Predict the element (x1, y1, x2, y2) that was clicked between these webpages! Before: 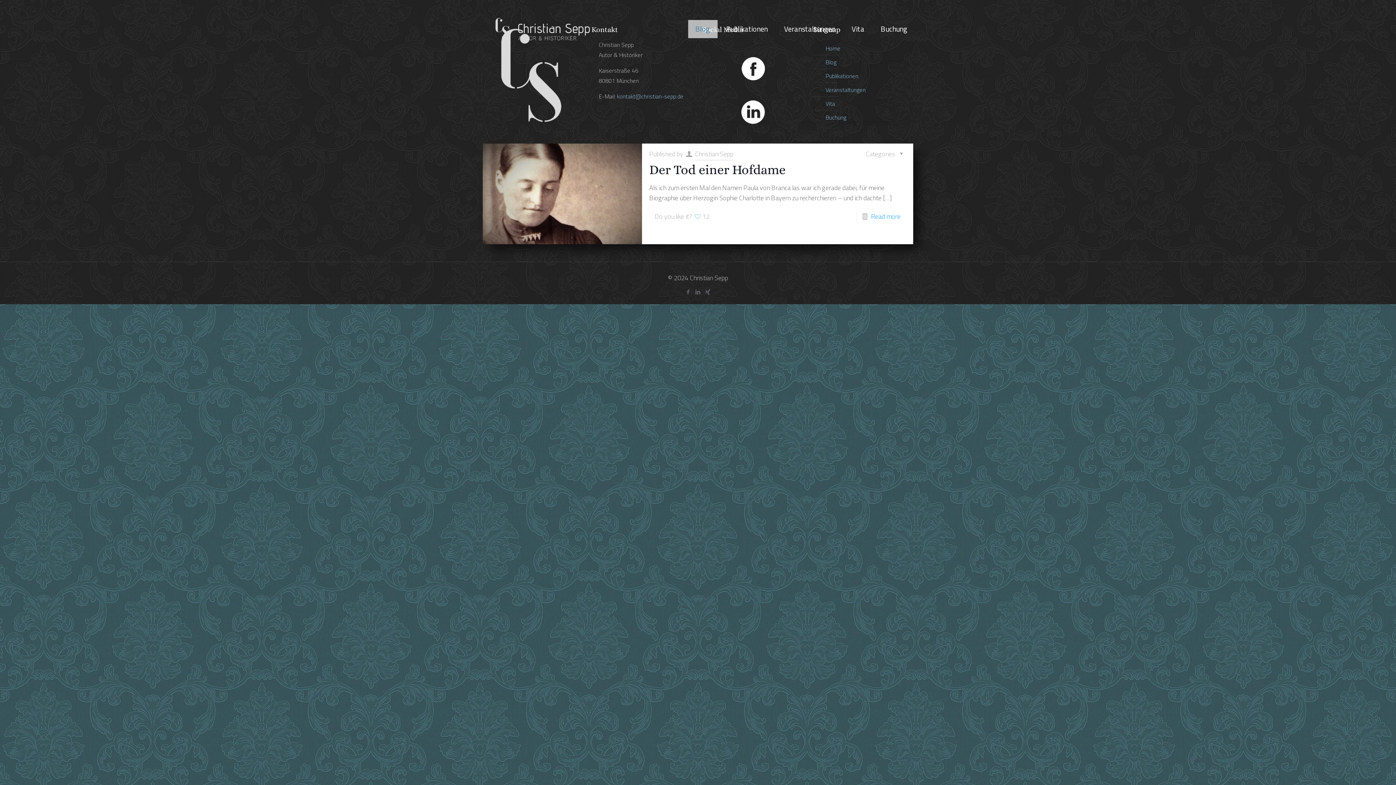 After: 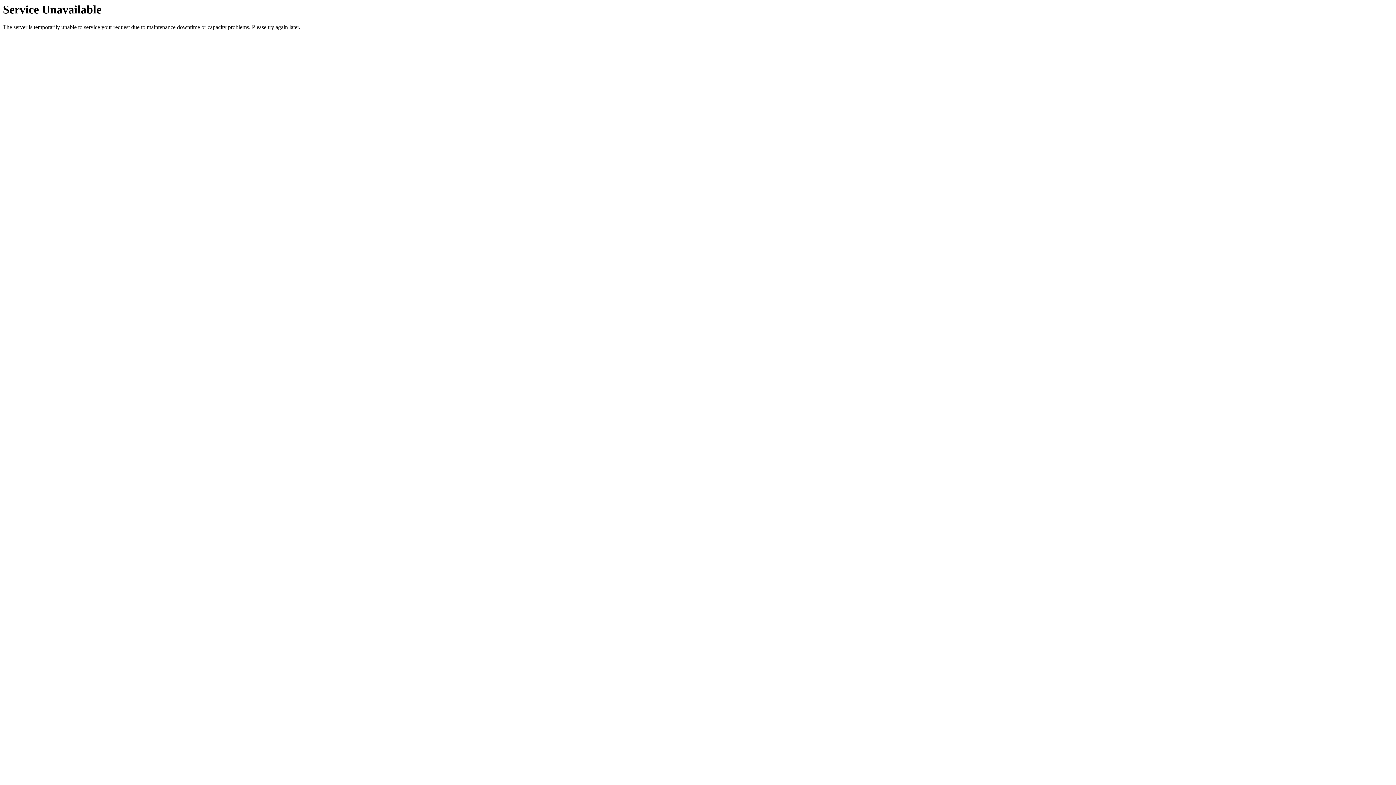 Action: label: Buchung bbox: (824, 110, 911, 124)